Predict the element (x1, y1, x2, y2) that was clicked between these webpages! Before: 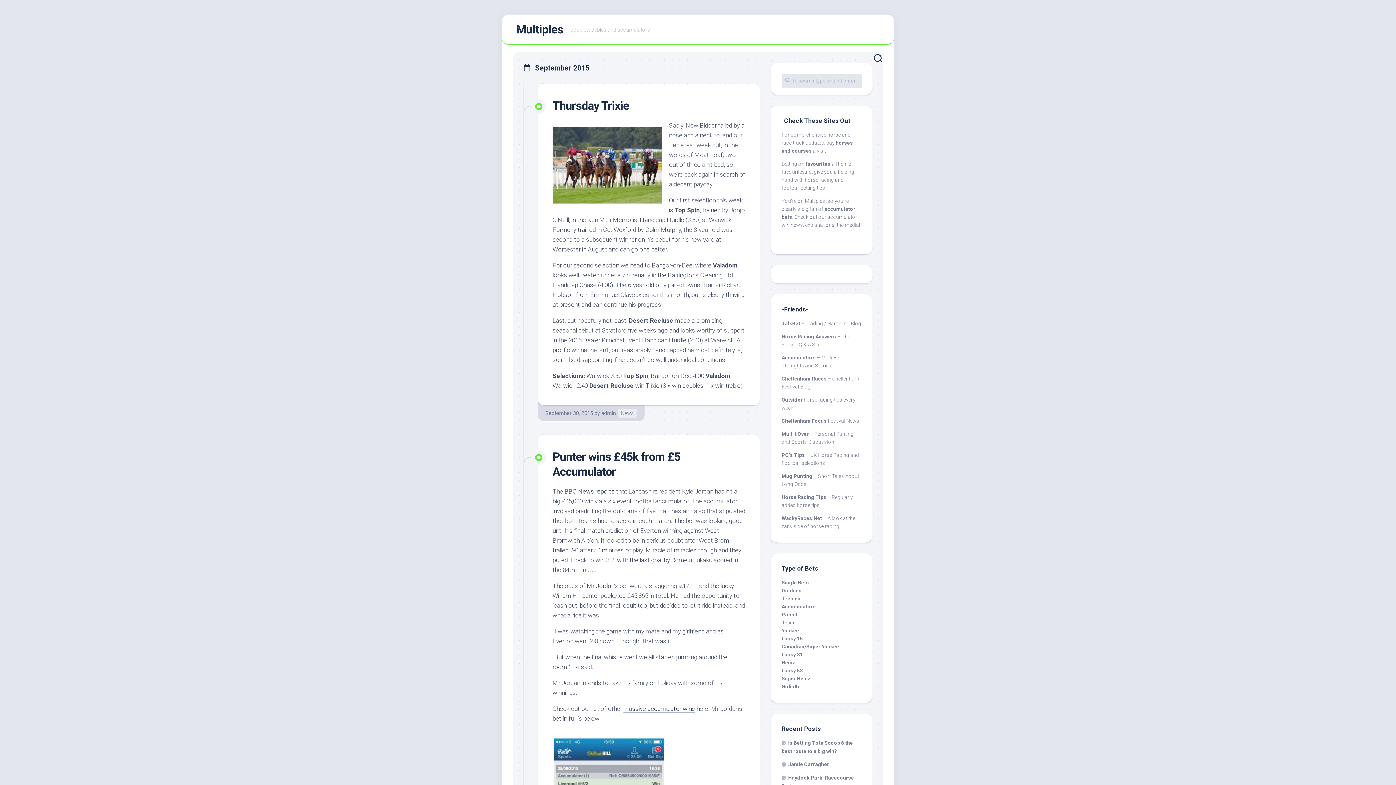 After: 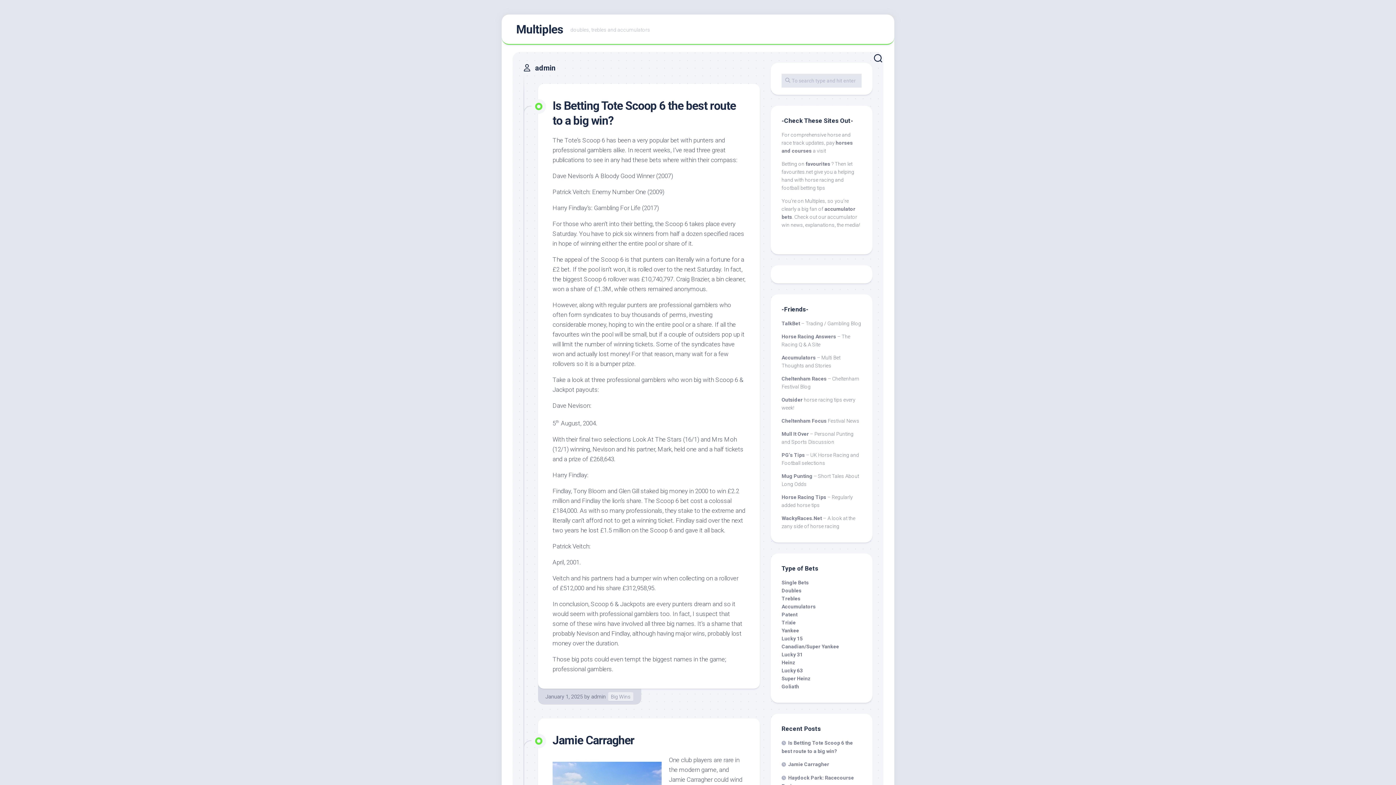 Action: label: admin bbox: (601, 410, 616, 416)